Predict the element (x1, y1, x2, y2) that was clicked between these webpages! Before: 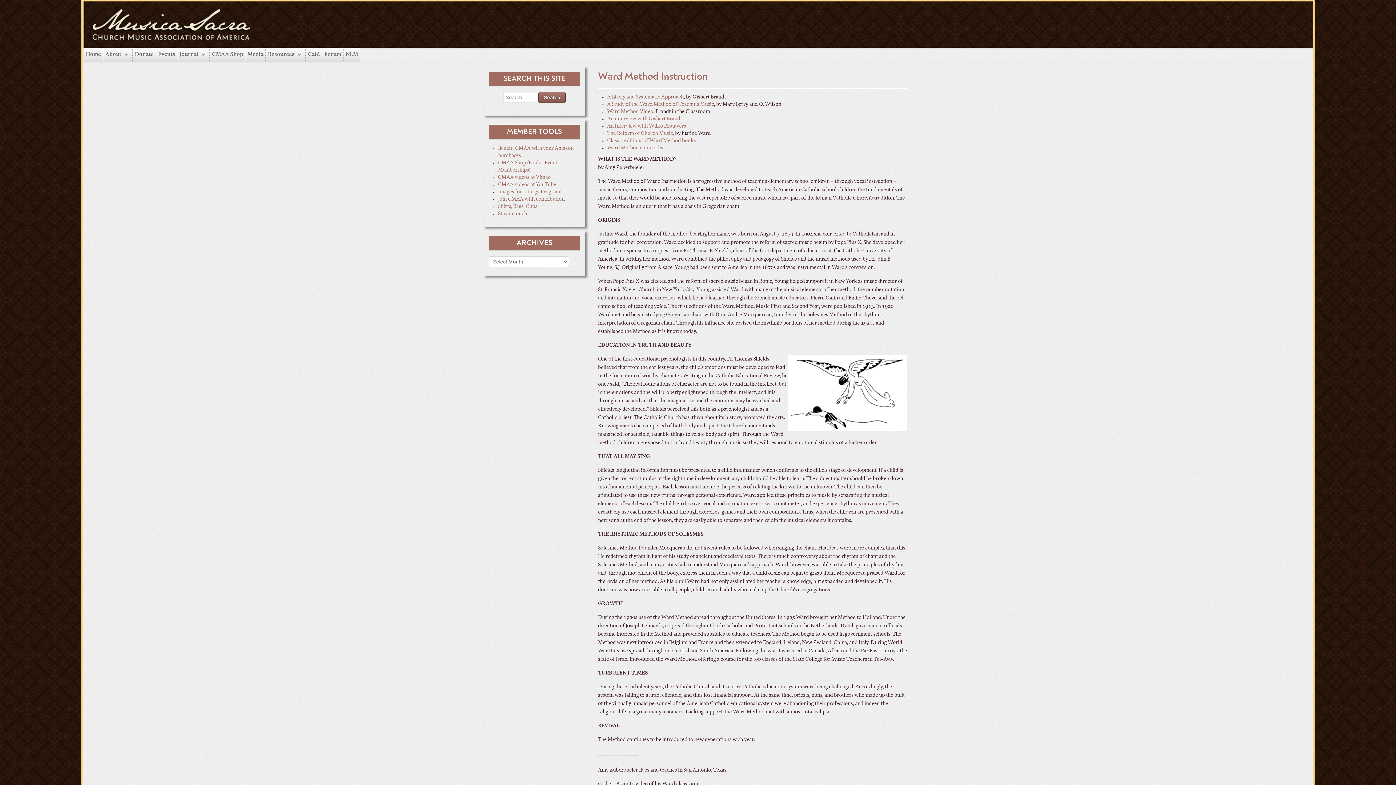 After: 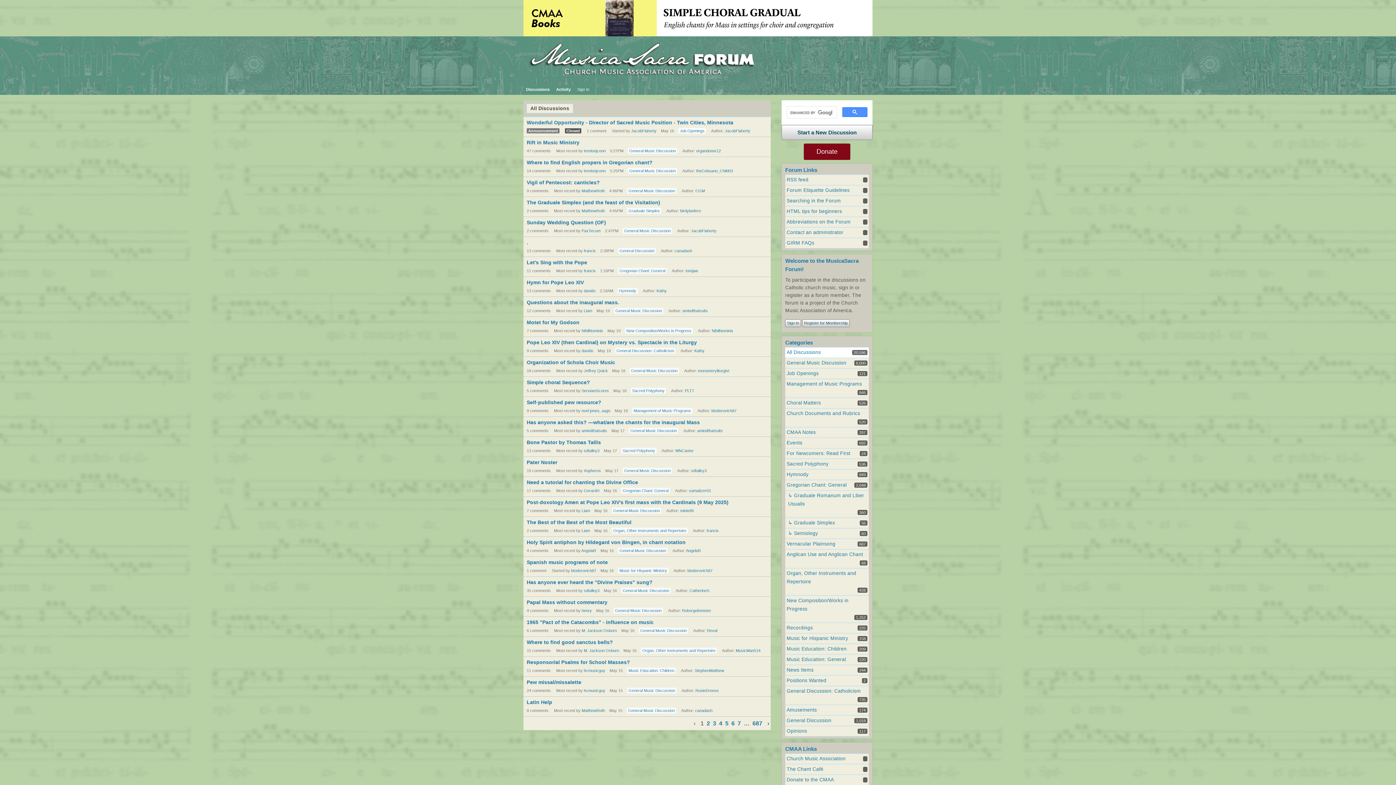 Action: bbox: (324, 48, 341, 61) label: Forum